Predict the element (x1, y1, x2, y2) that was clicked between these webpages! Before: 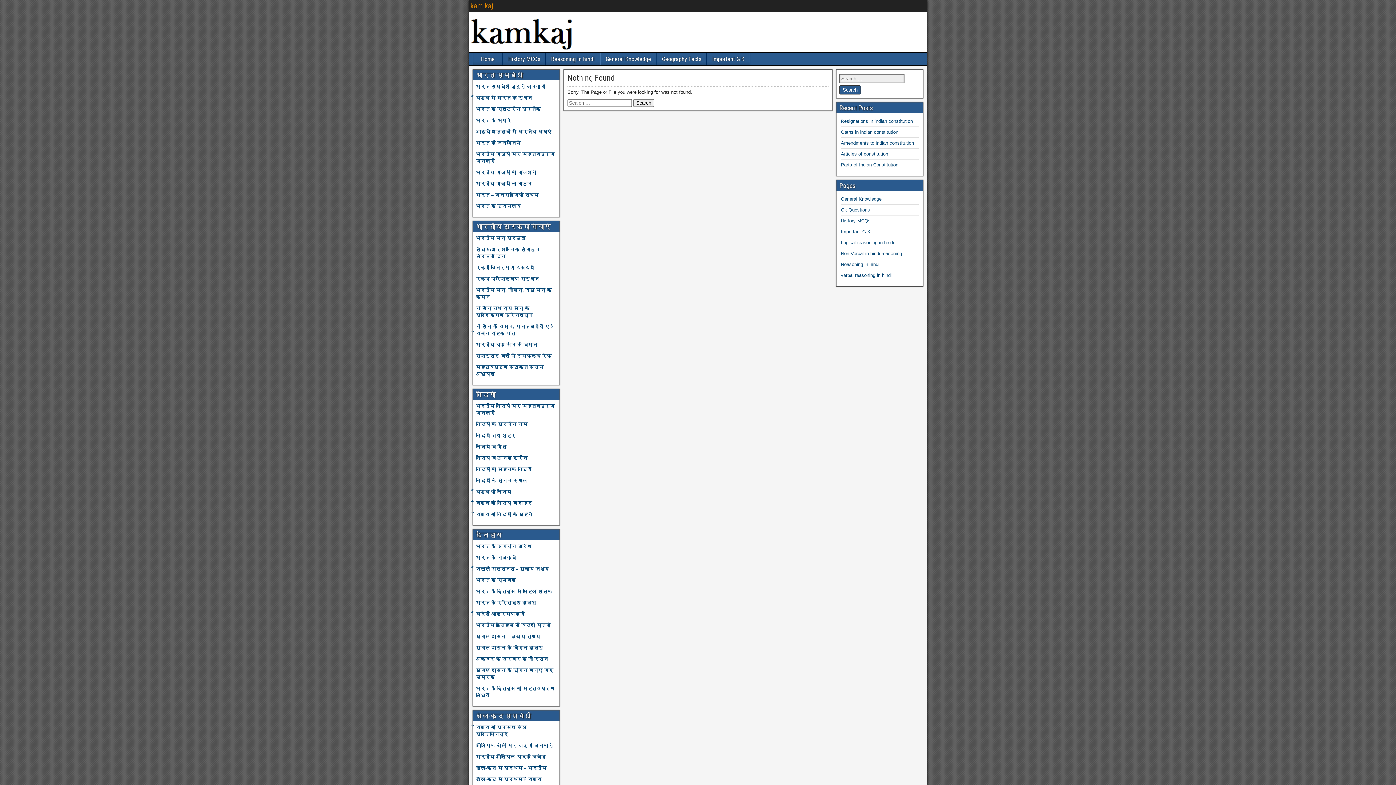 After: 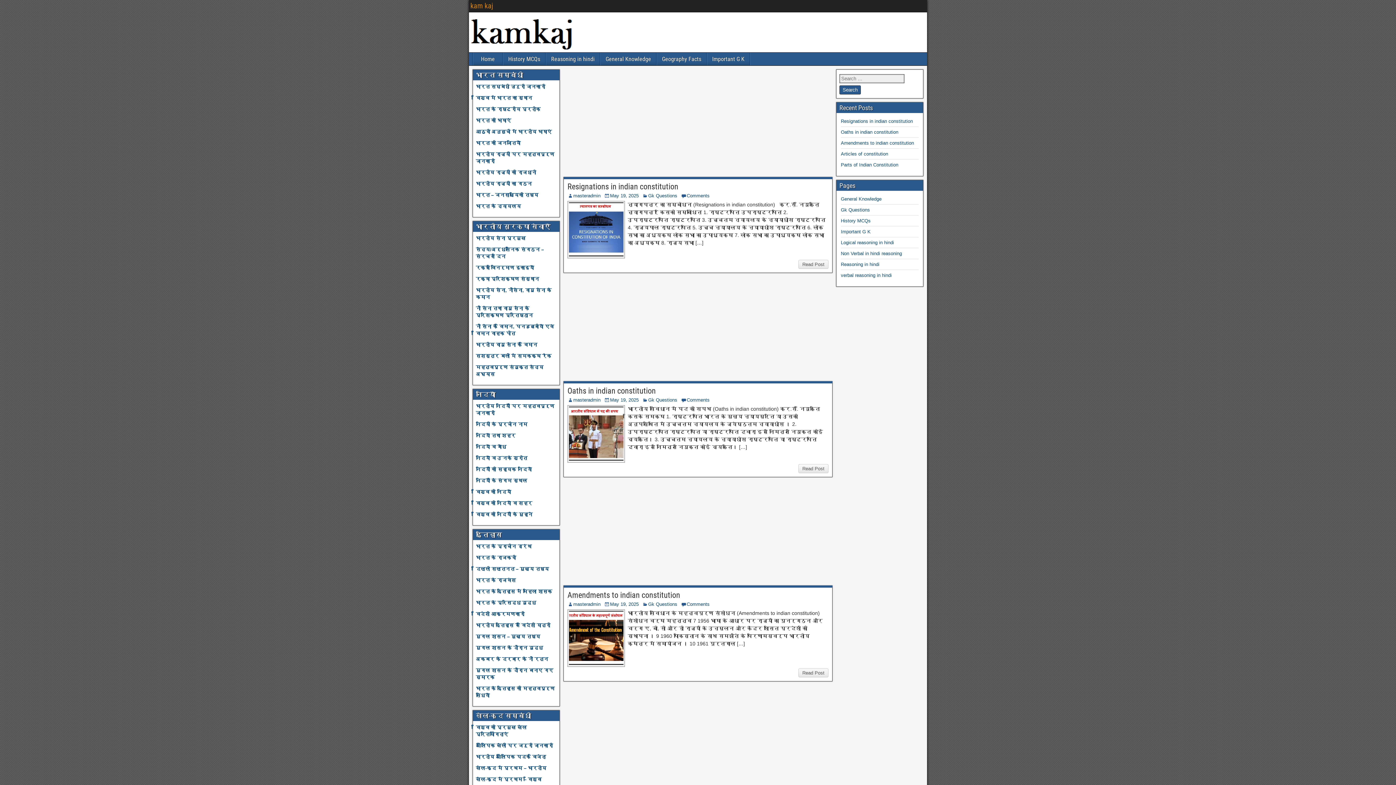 Action: label: kam kaj bbox: (470, 1, 493, 10)